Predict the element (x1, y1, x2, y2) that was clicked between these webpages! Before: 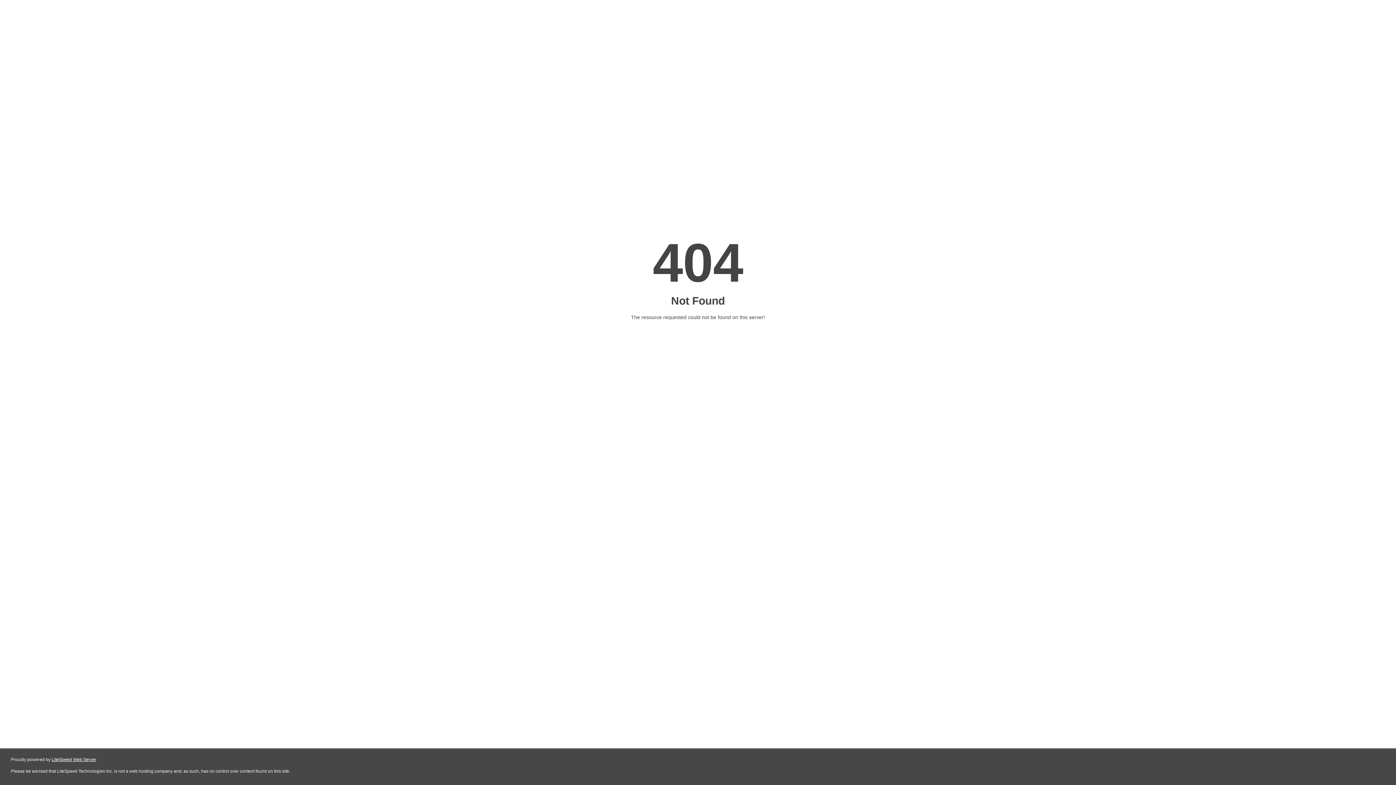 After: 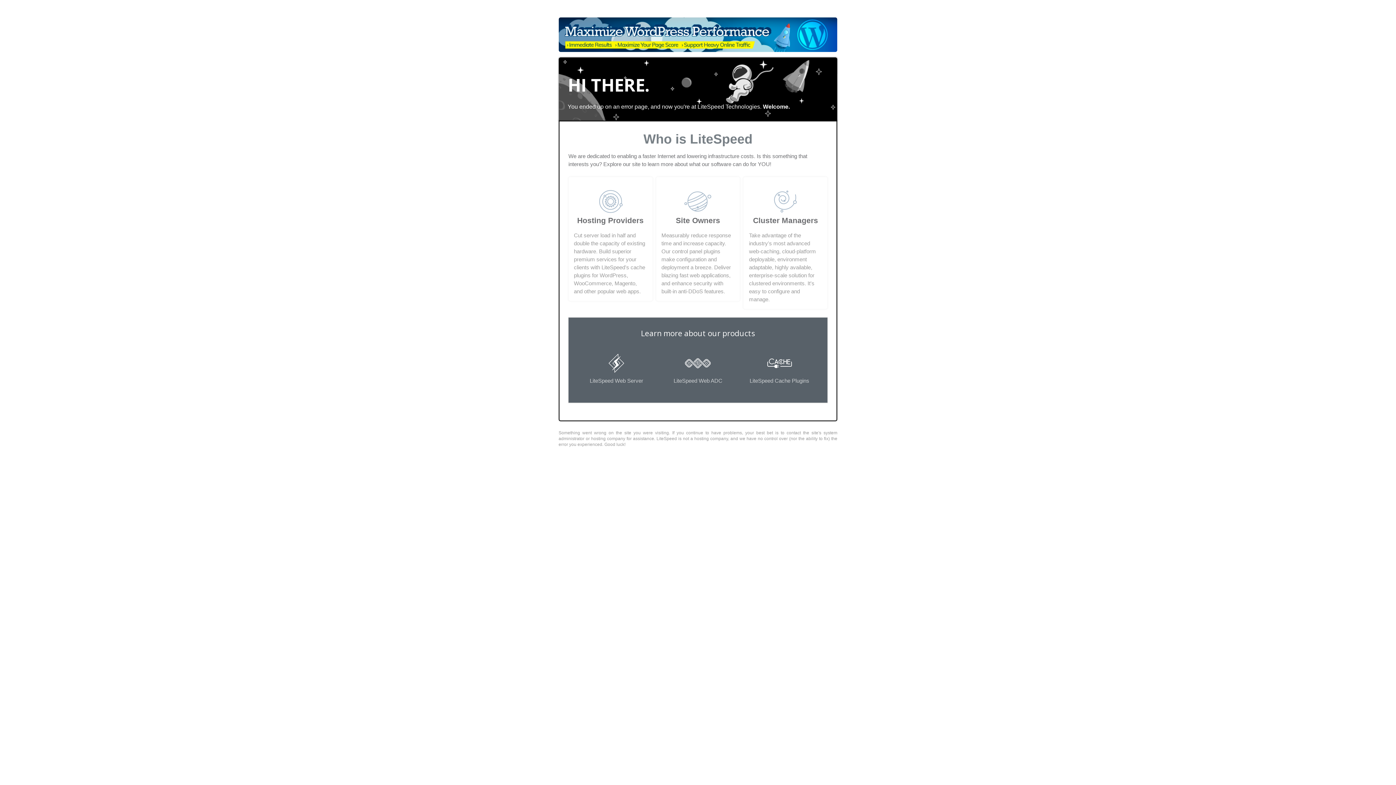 Action: bbox: (51, 757, 96, 762) label: LiteSpeed Web Server